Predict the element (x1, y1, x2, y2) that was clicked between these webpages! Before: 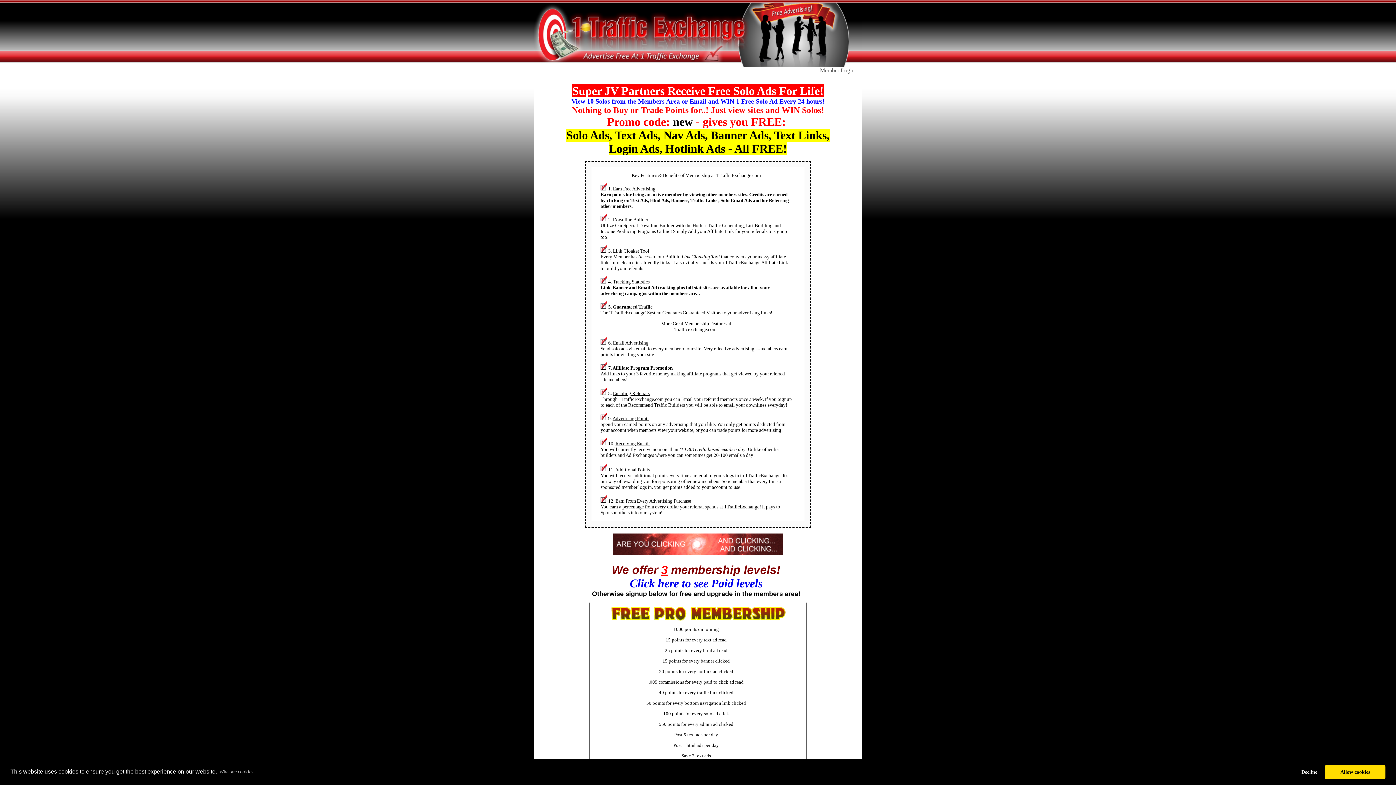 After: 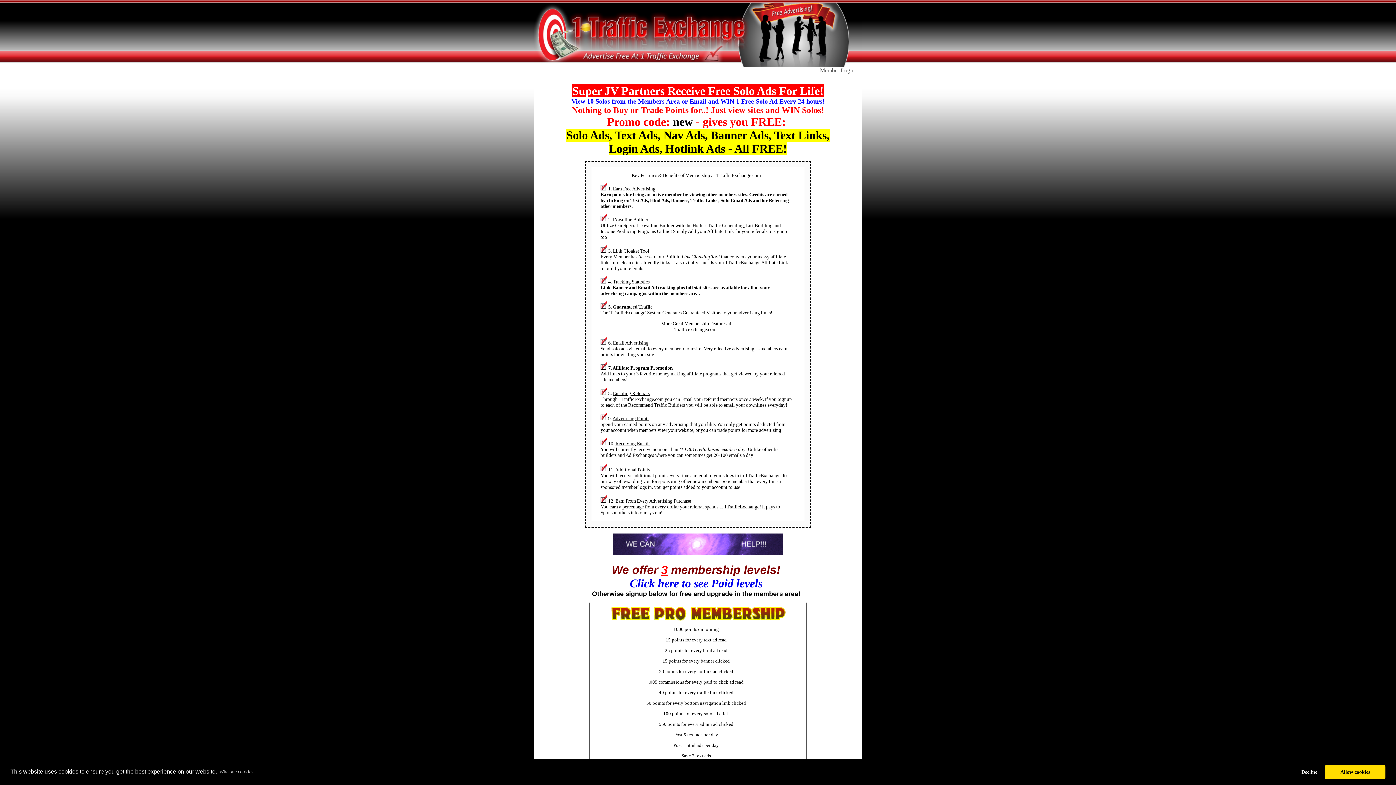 Action: bbox: (600, 467, 607, 472)